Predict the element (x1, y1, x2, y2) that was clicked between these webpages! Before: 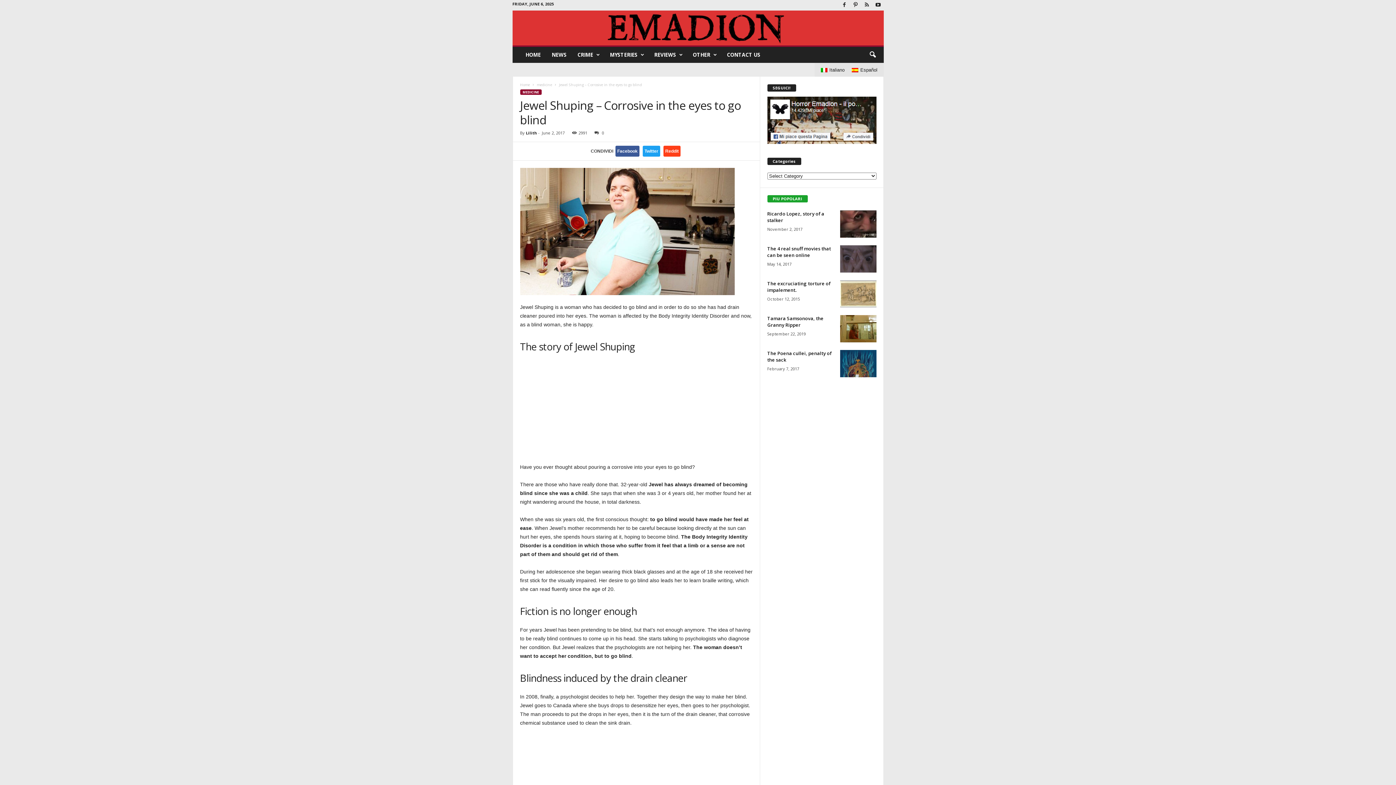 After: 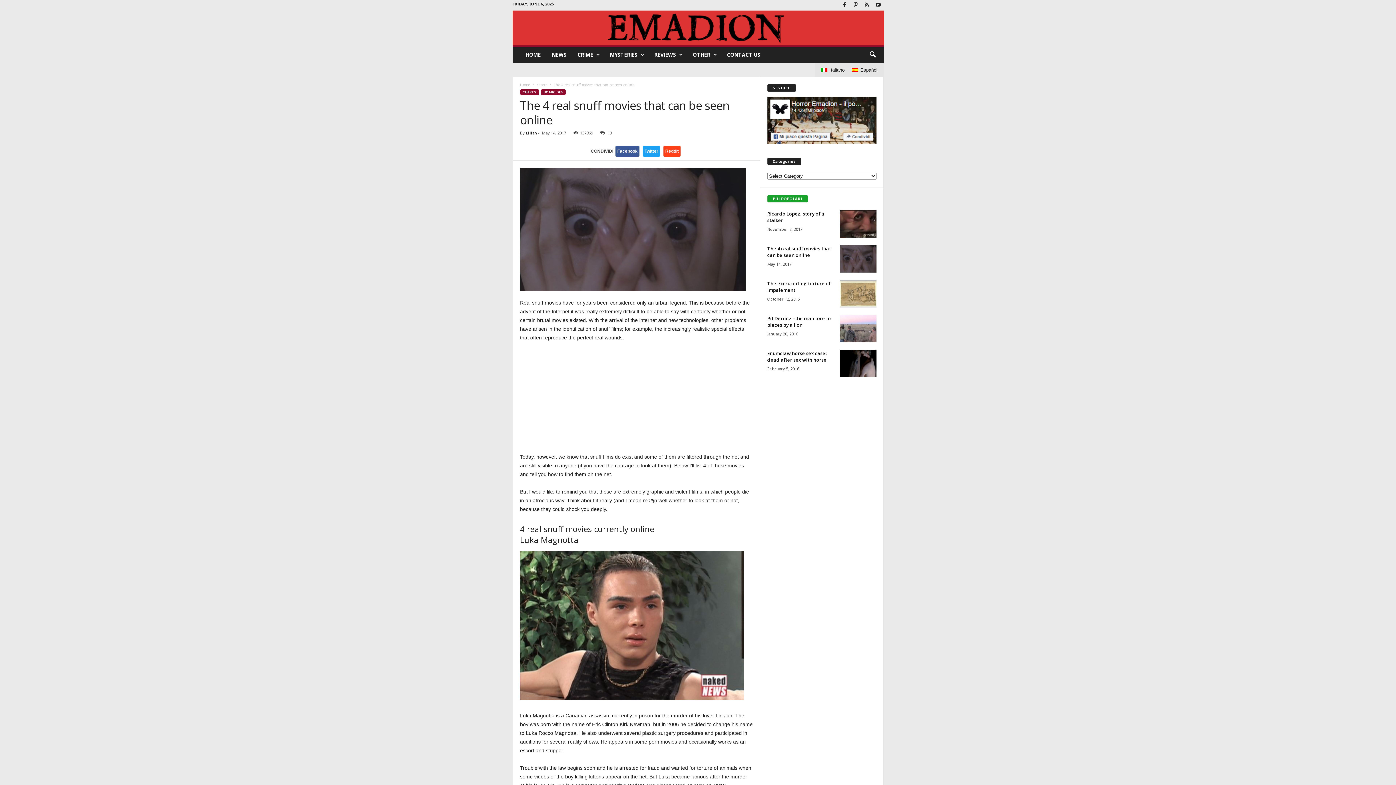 Action: bbox: (840, 245, 876, 272)